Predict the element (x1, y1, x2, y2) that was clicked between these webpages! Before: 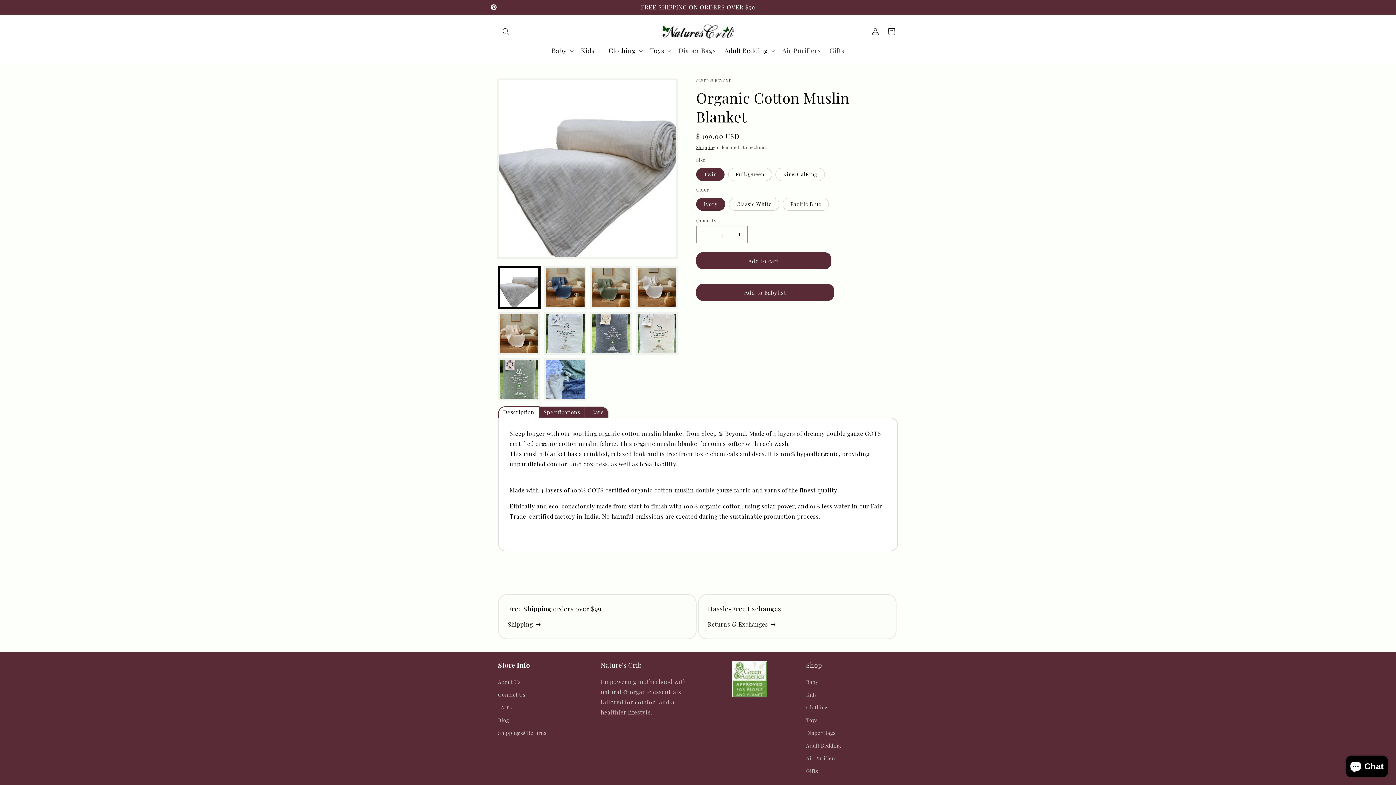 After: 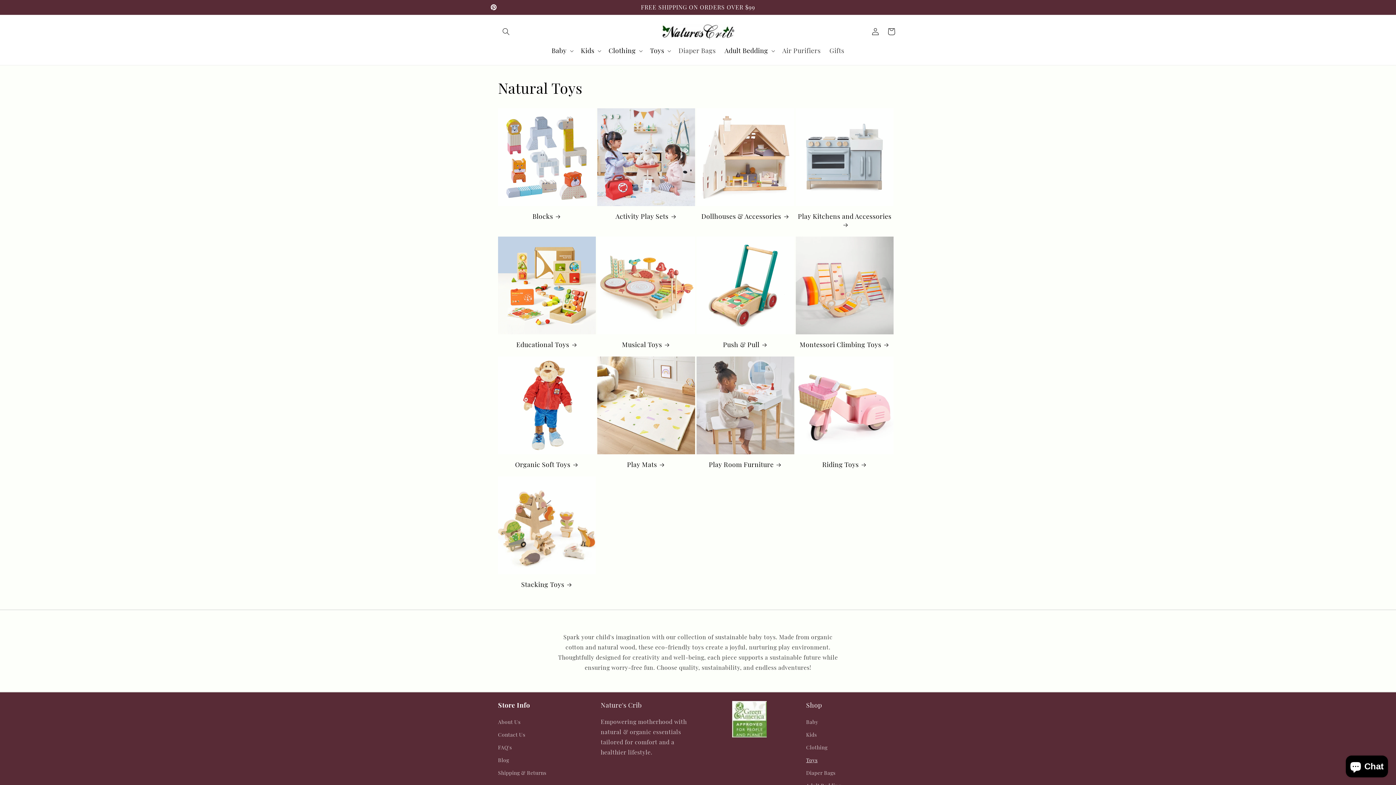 Action: bbox: (645, 42, 674, 59) label: Toys